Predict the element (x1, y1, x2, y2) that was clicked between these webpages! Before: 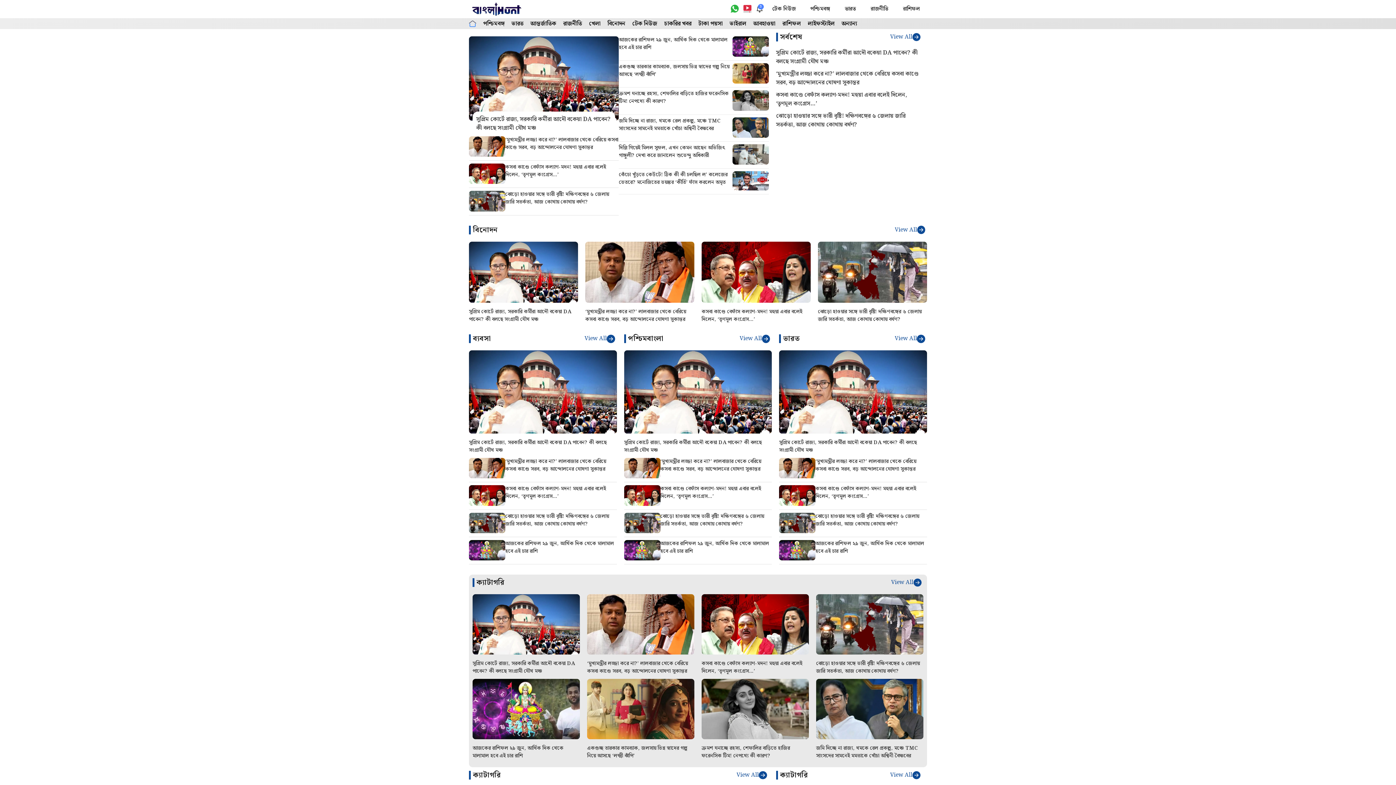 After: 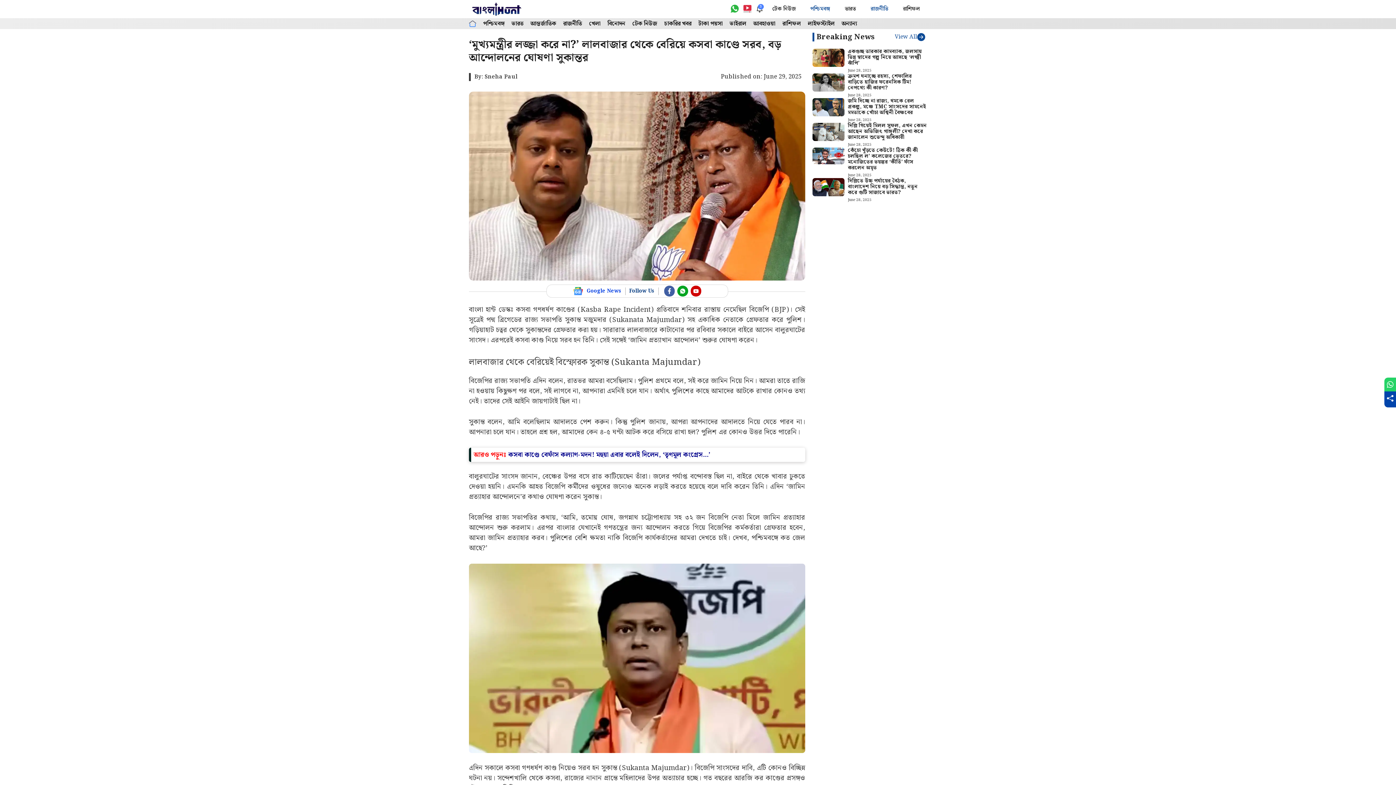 Action: bbox: (660, 457, 761, 473) label: ‘মুখ্যমন্ত্রীর লজ্জা করে না?’ লালবাজার থেকে বেরিয়ে কসবা কাণ্ডে সরব, বড় আন্দোলনের ঘোষণা সুকান্তর